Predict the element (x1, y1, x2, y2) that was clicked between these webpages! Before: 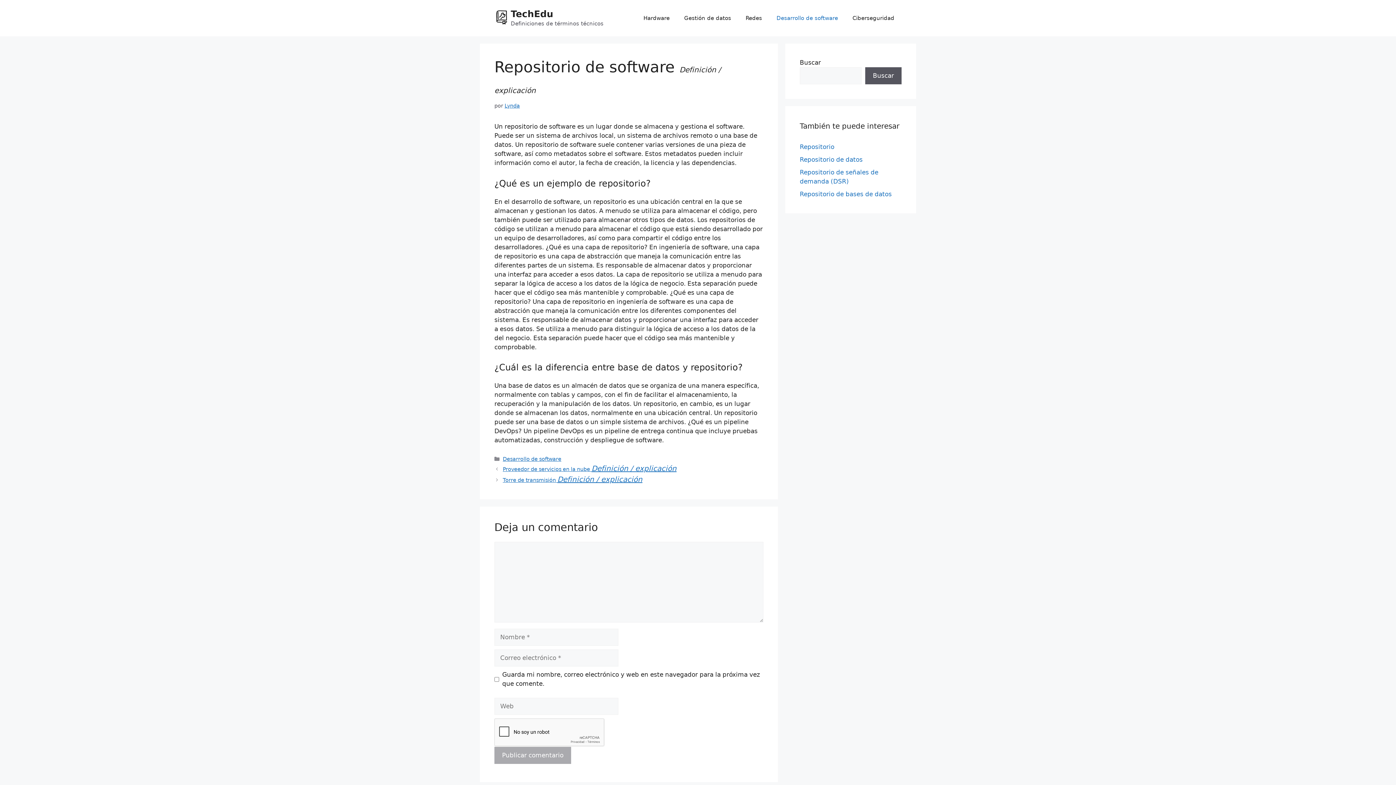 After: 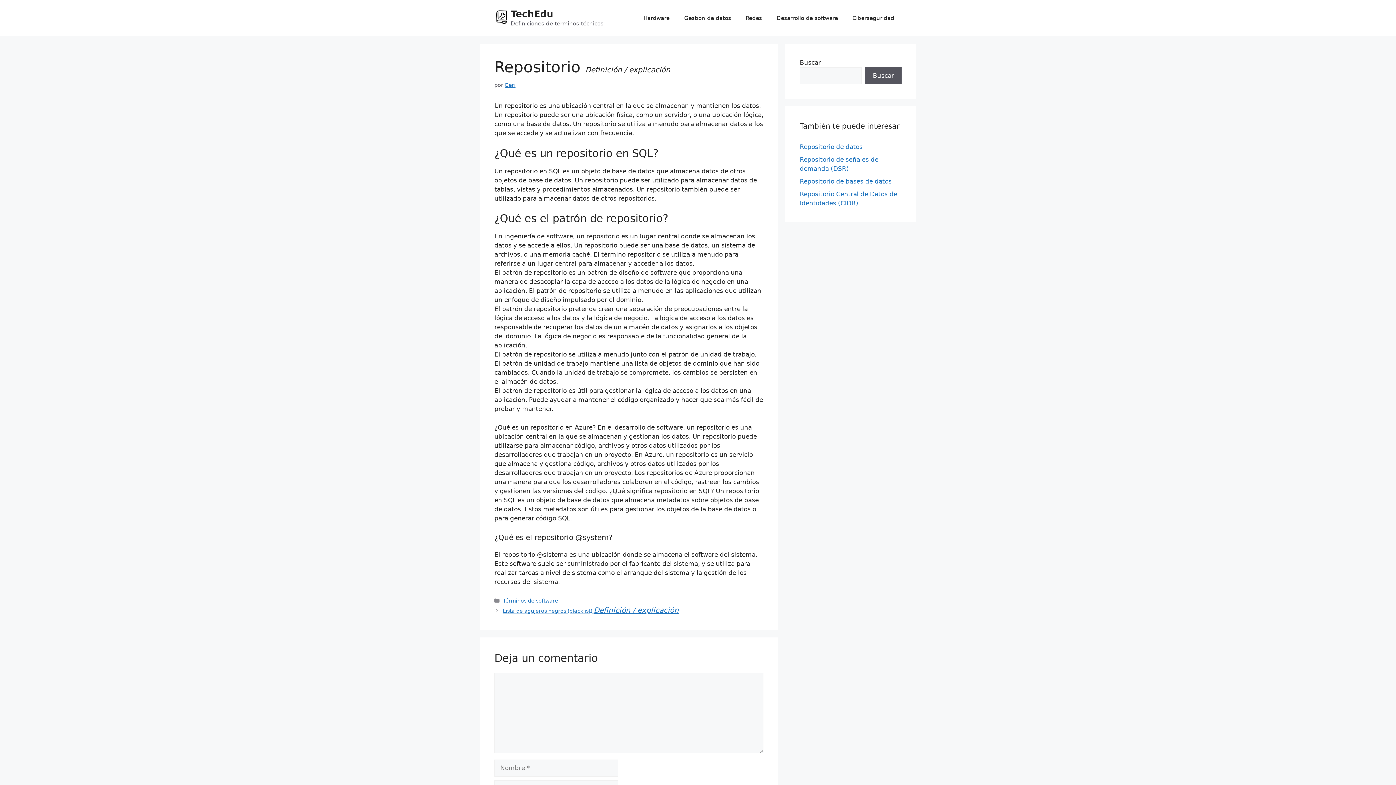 Action: label: Repositorio bbox: (800, 143, 834, 150)